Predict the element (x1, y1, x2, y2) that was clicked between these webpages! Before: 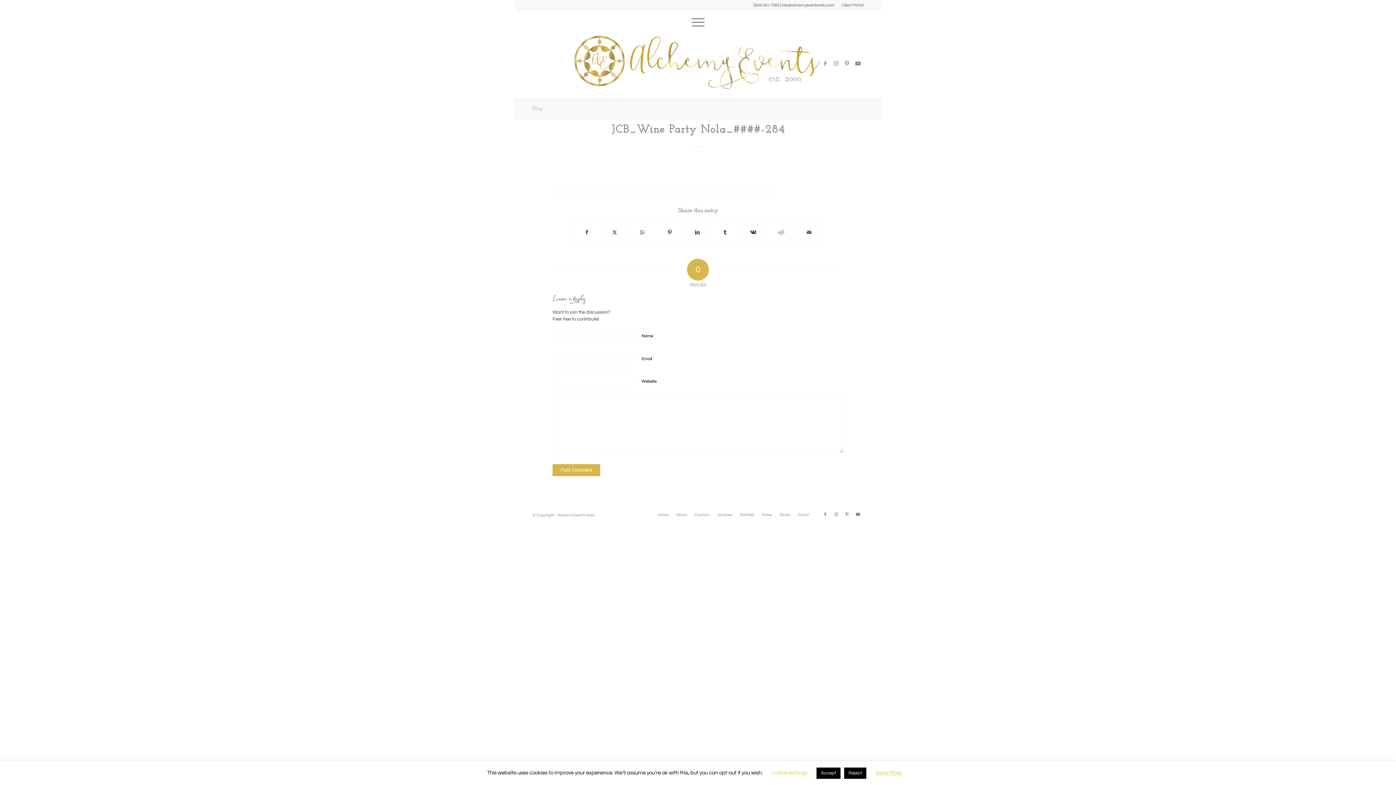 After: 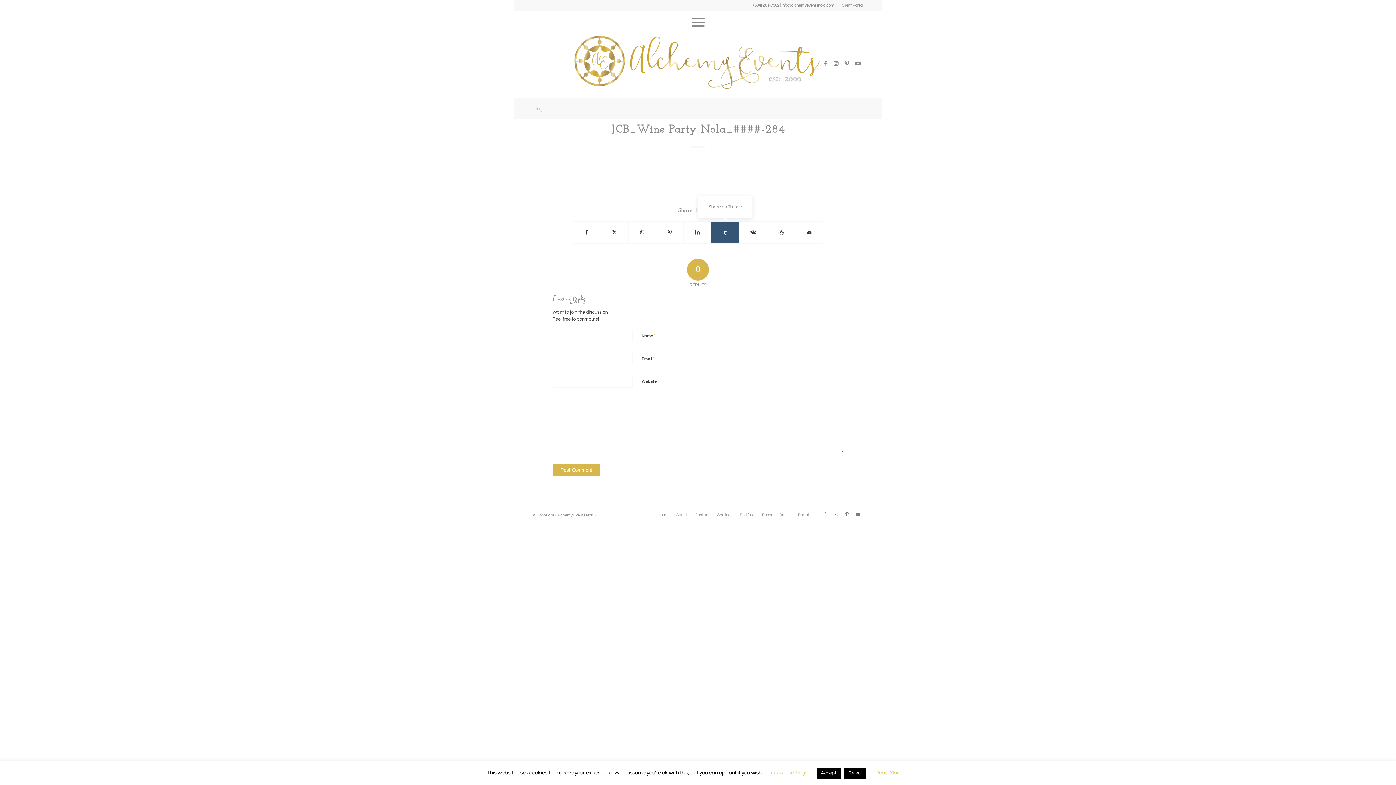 Action: label: Share on Tumblr bbox: (711, 221, 739, 243)